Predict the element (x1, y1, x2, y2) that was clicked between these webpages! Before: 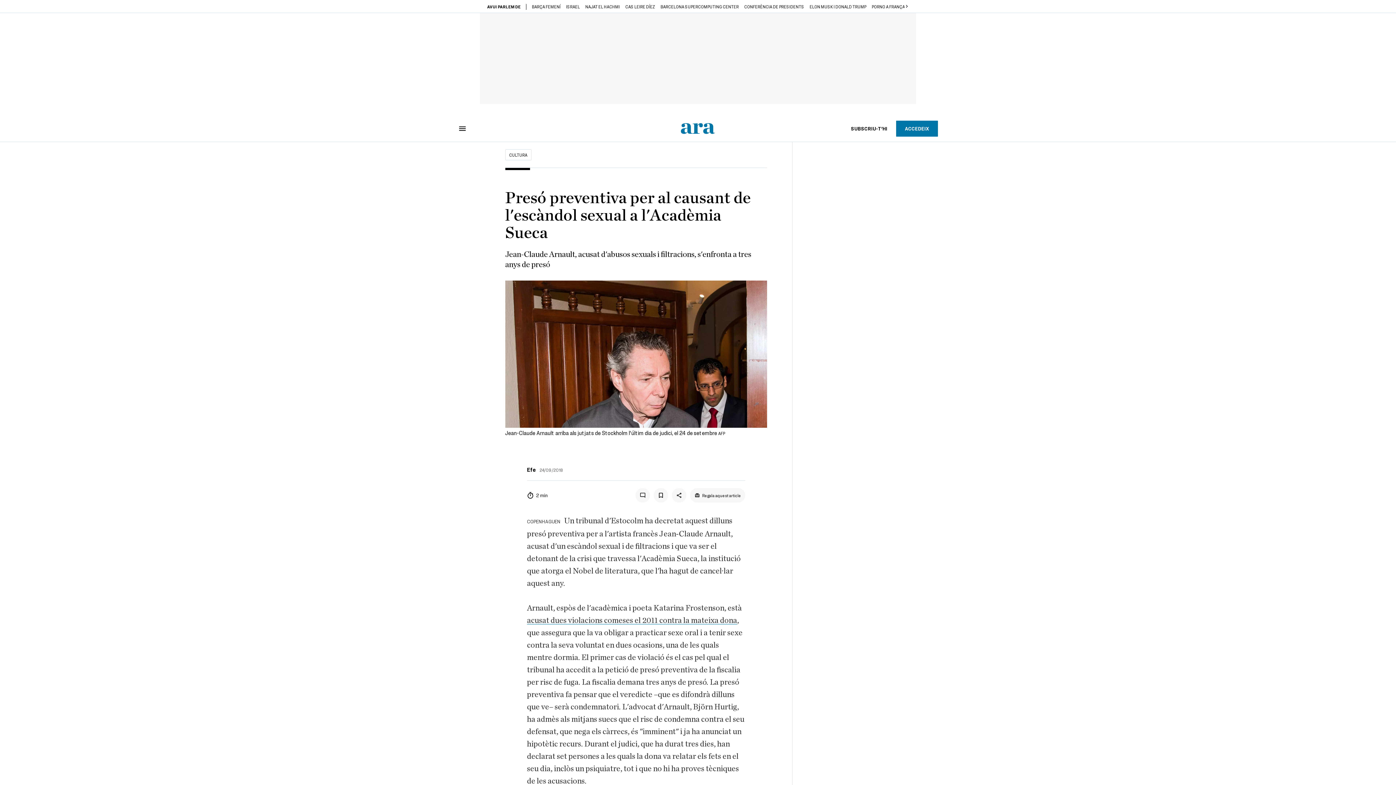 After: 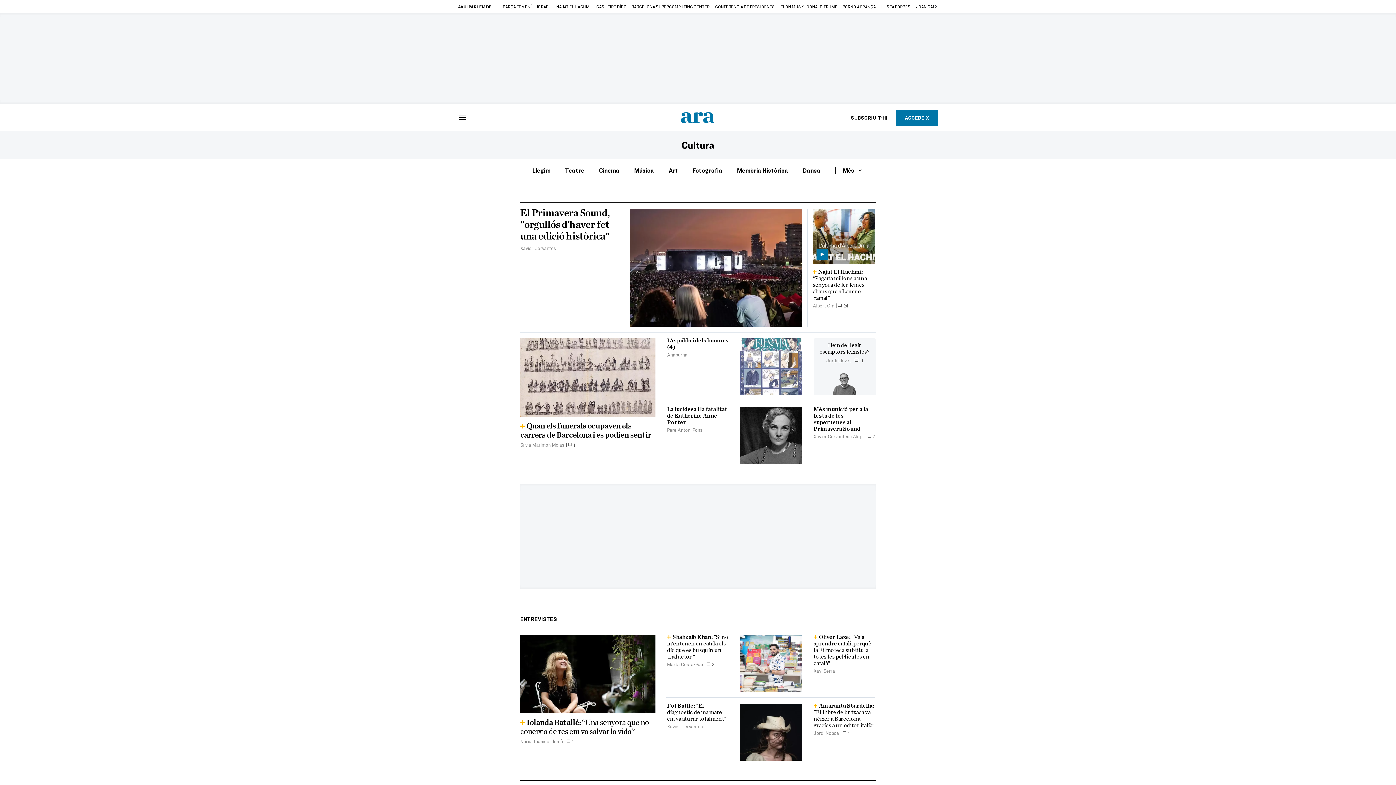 Action: label: CULTURA bbox: (505, 149, 531, 160)